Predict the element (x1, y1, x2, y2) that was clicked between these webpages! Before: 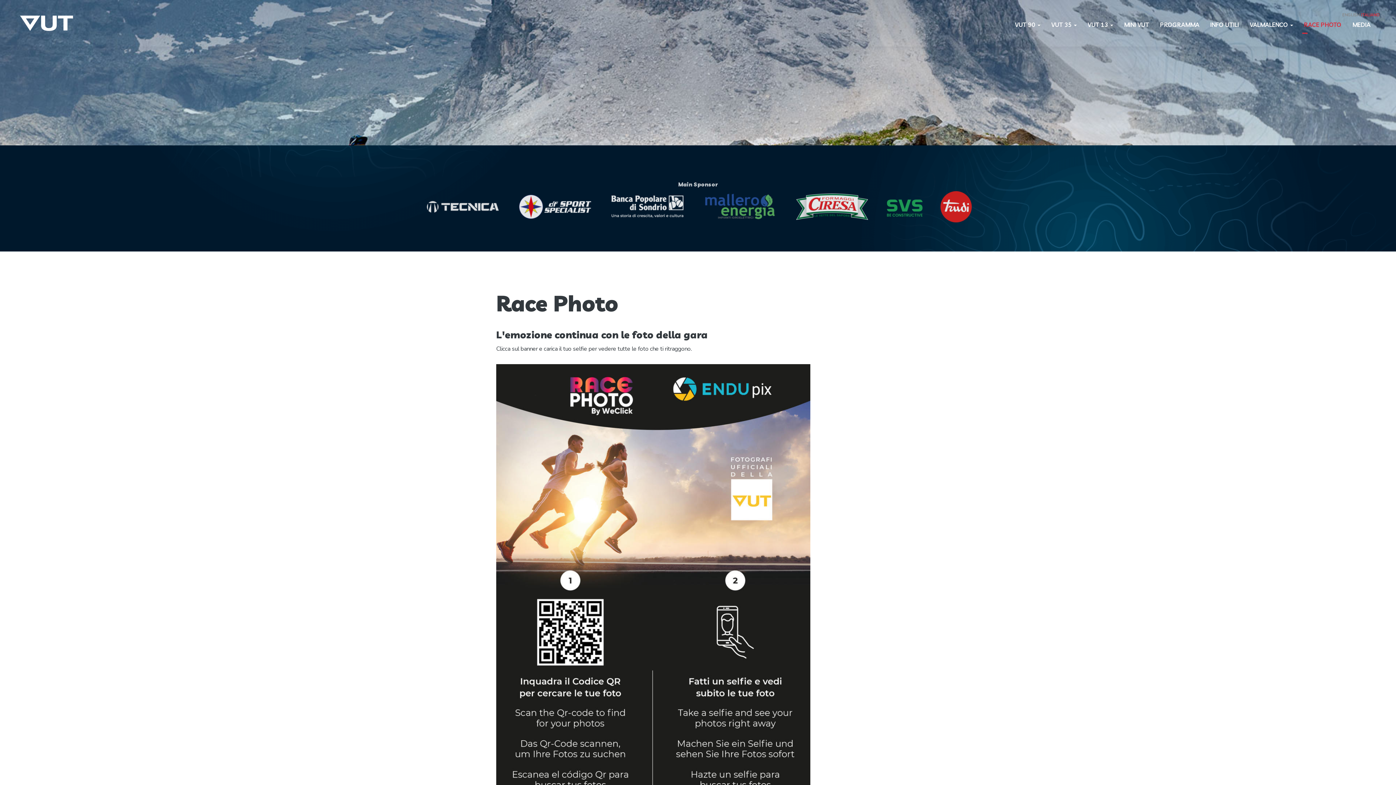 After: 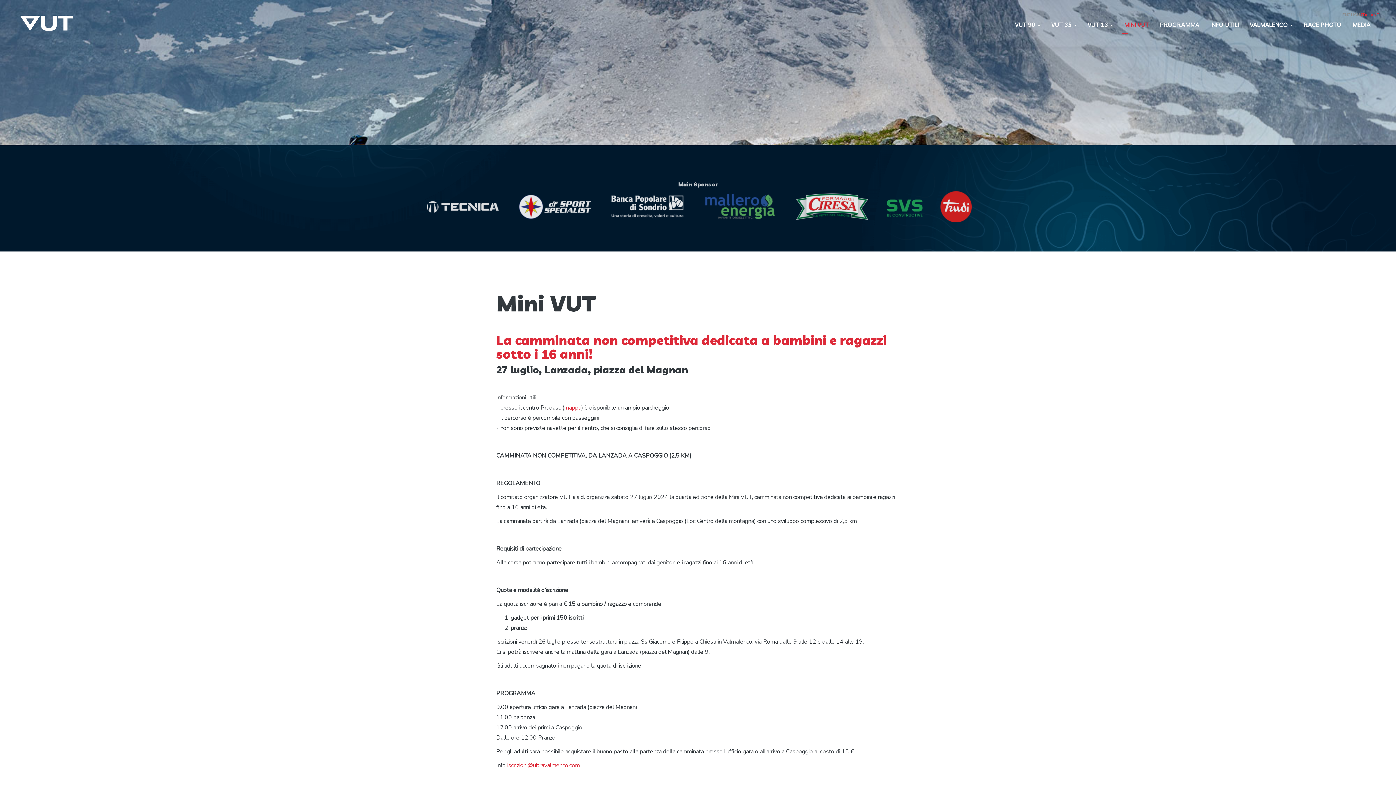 Action: bbox: (1118, 10, 1154, 35) label: MINI VUT